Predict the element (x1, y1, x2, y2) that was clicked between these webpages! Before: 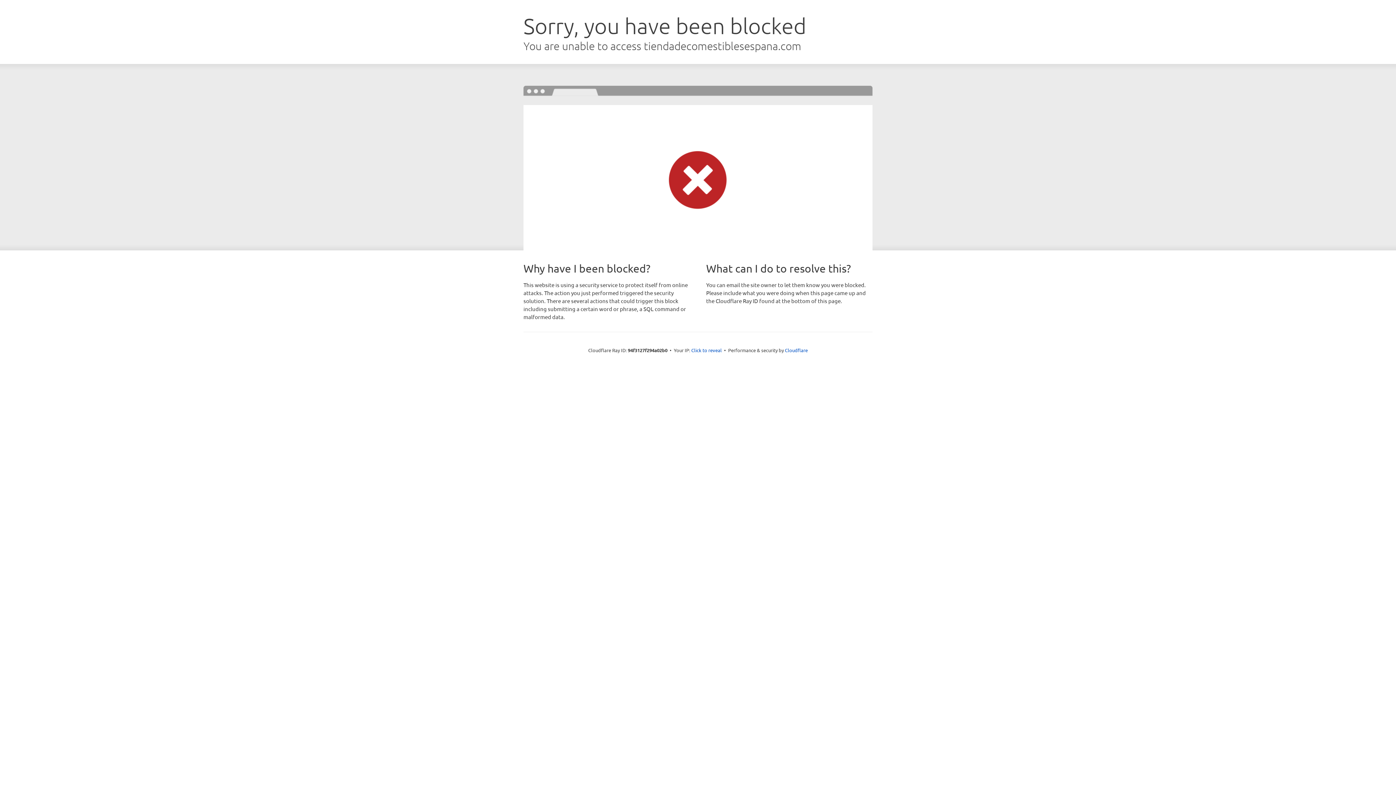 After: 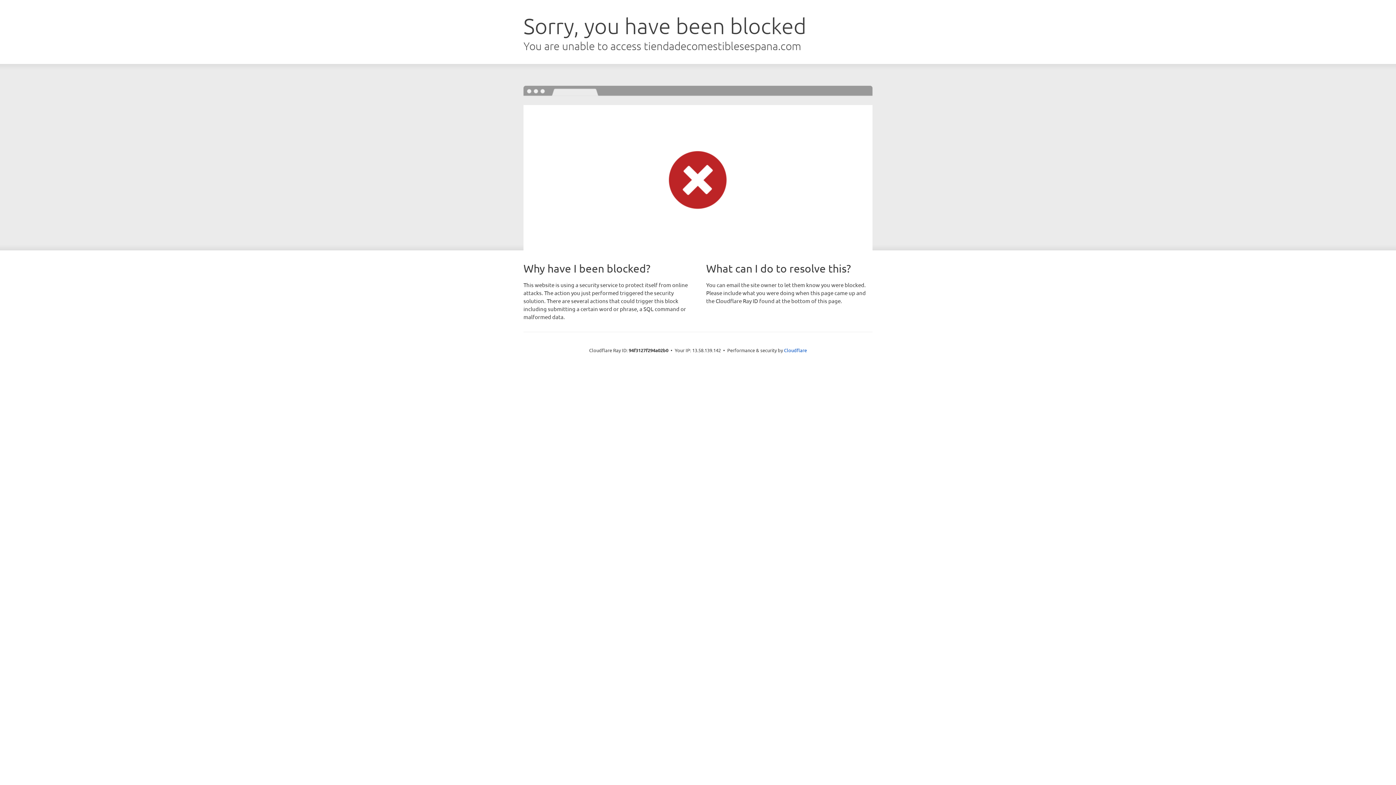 Action: bbox: (691, 346, 722, 353) label: Click to reveal